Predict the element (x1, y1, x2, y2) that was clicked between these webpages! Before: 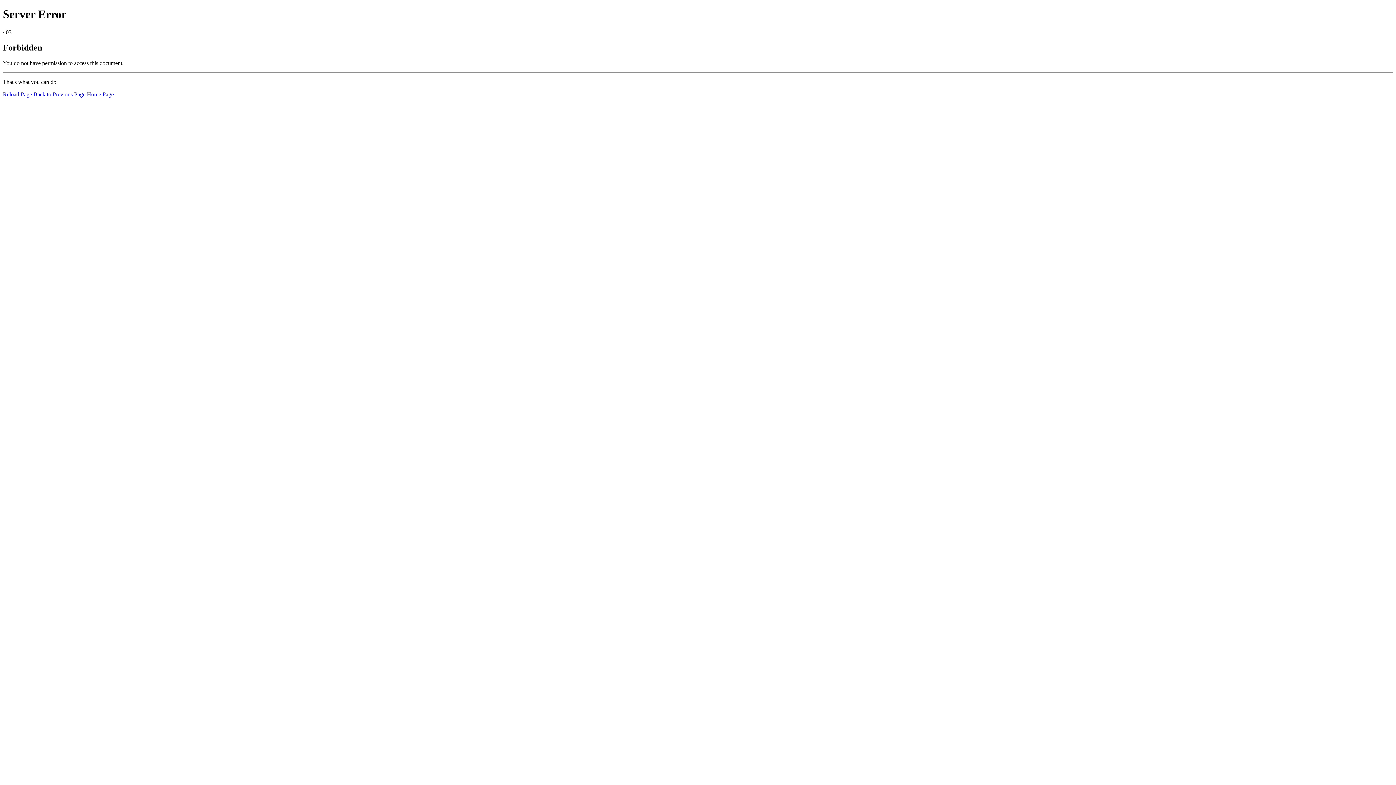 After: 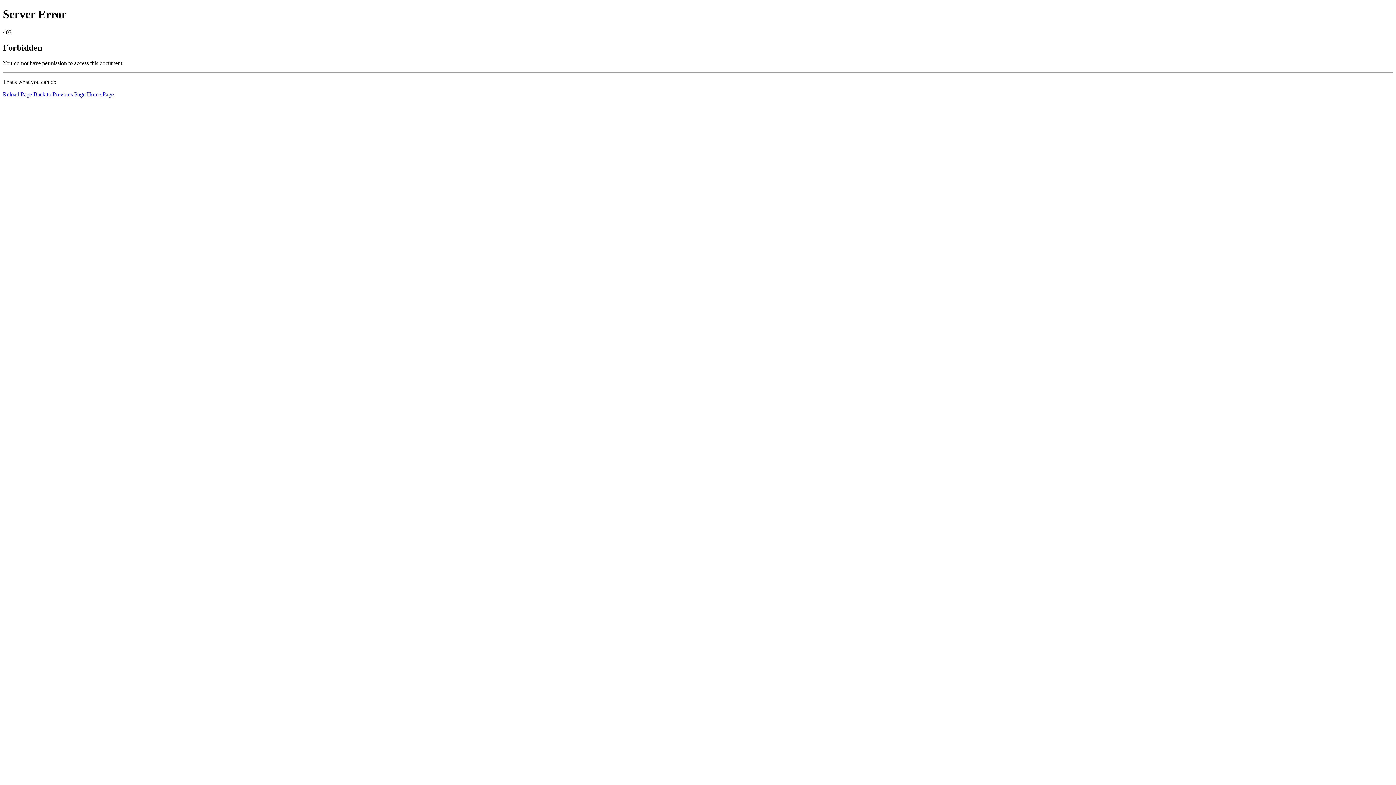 Action: bbox: (86, 91, 113, 97) label: Home Page